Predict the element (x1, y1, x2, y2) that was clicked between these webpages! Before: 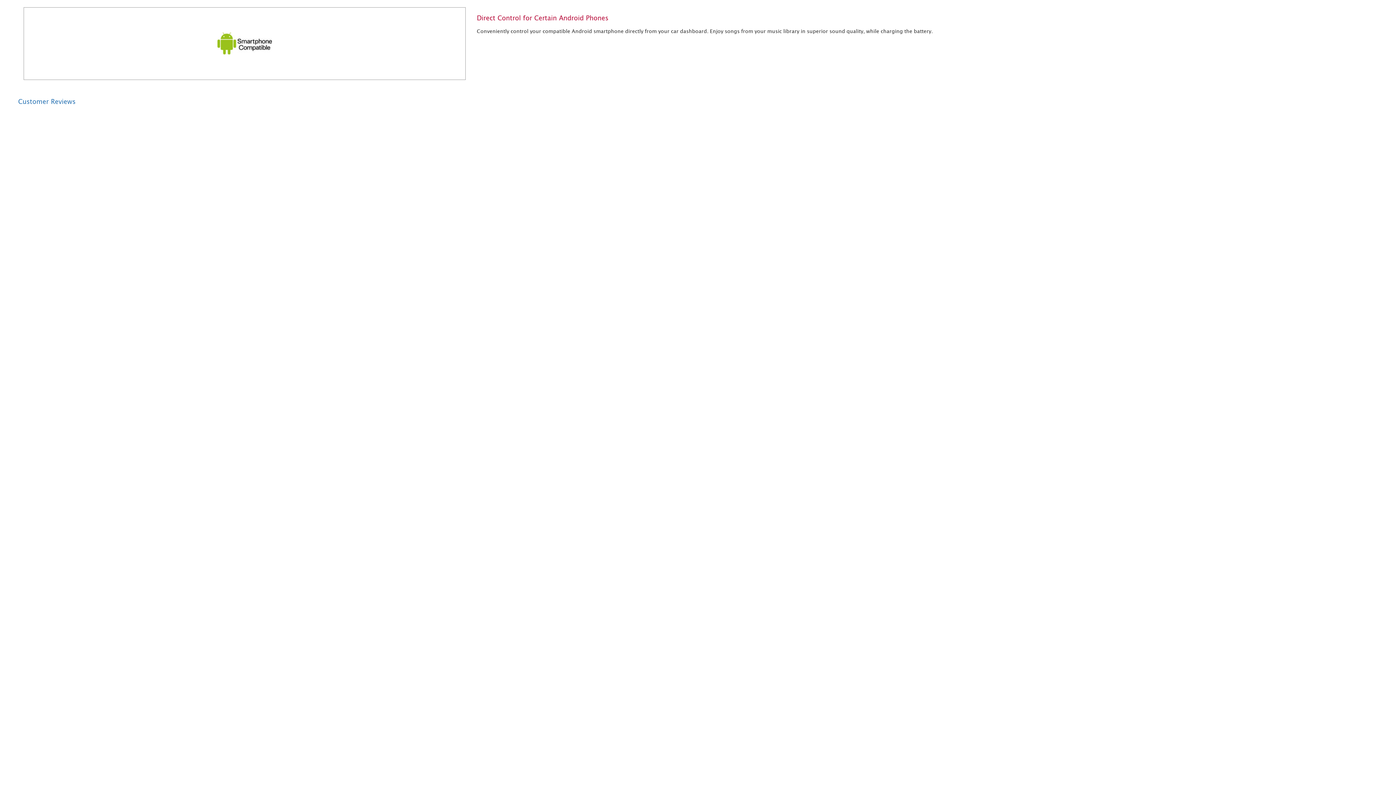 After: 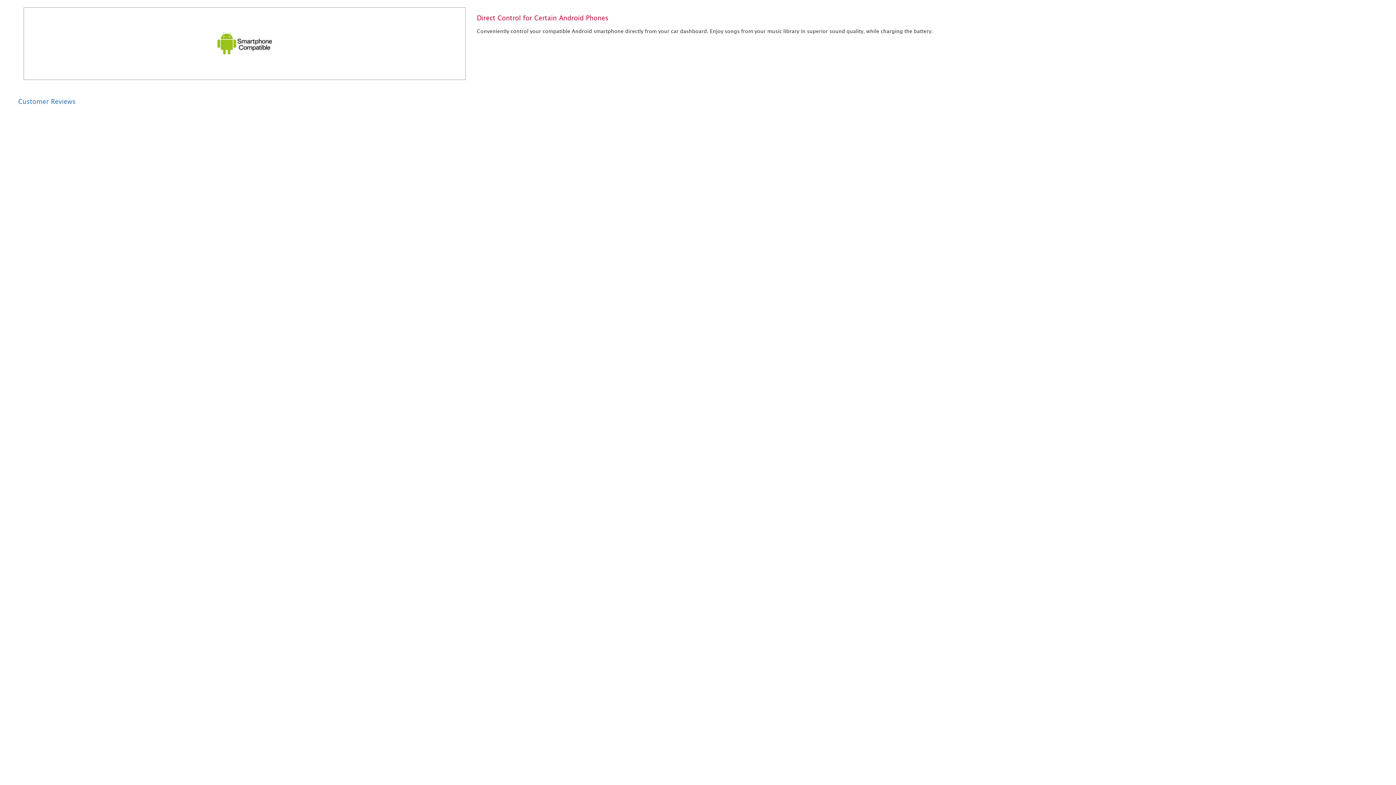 Action: bbox: (18, 97, 75, 105) label: Customer Reviews